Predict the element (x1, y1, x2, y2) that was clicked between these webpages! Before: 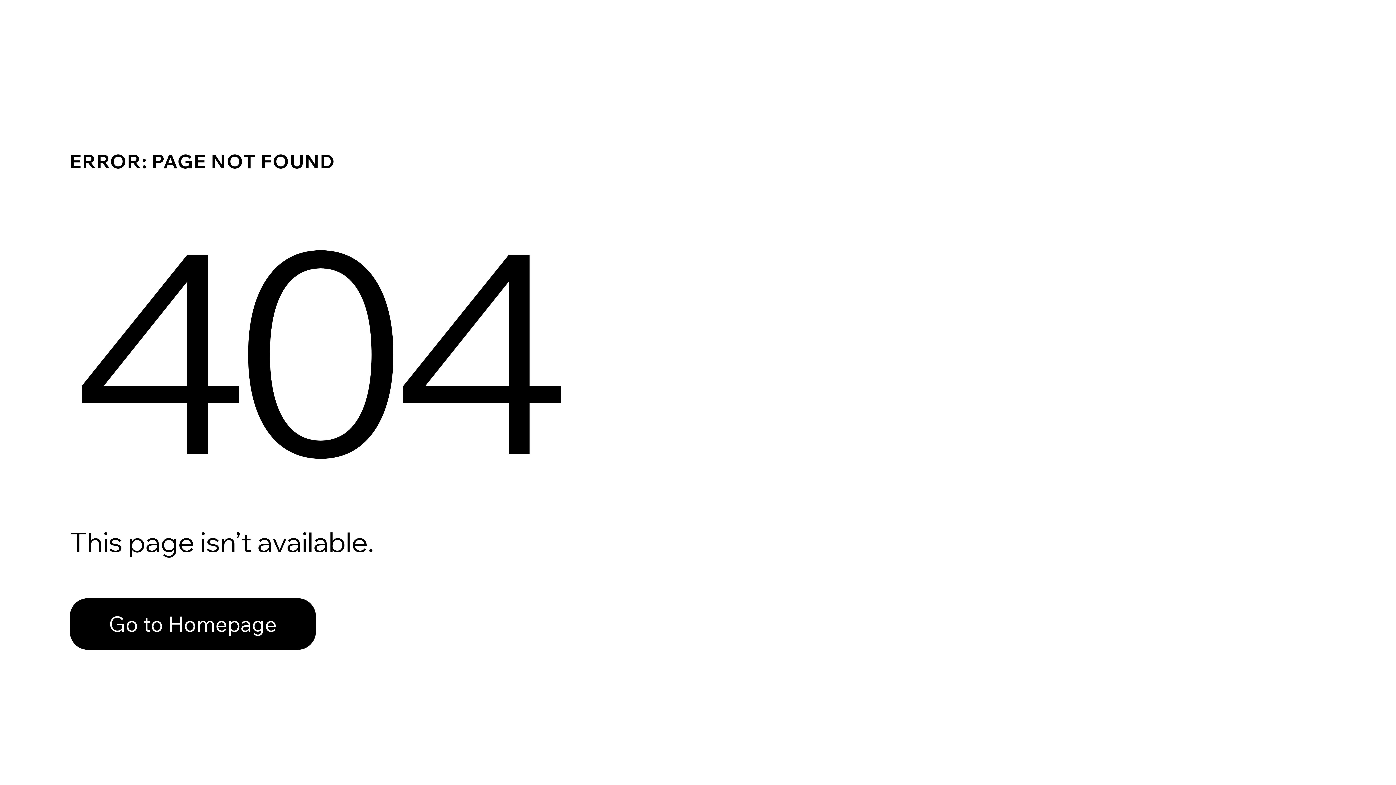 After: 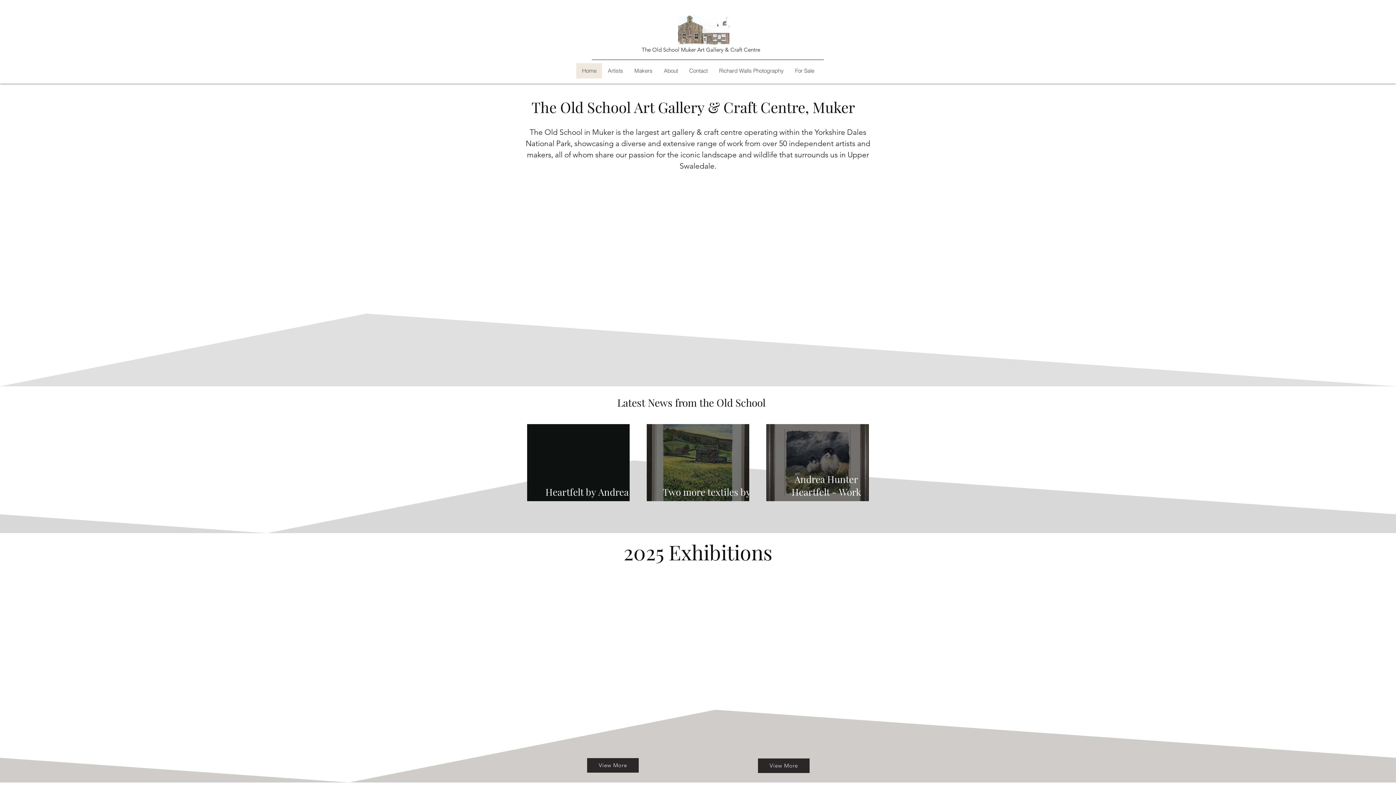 Action: bbox: (69, 582, 768, 659) label: Go to Homepage